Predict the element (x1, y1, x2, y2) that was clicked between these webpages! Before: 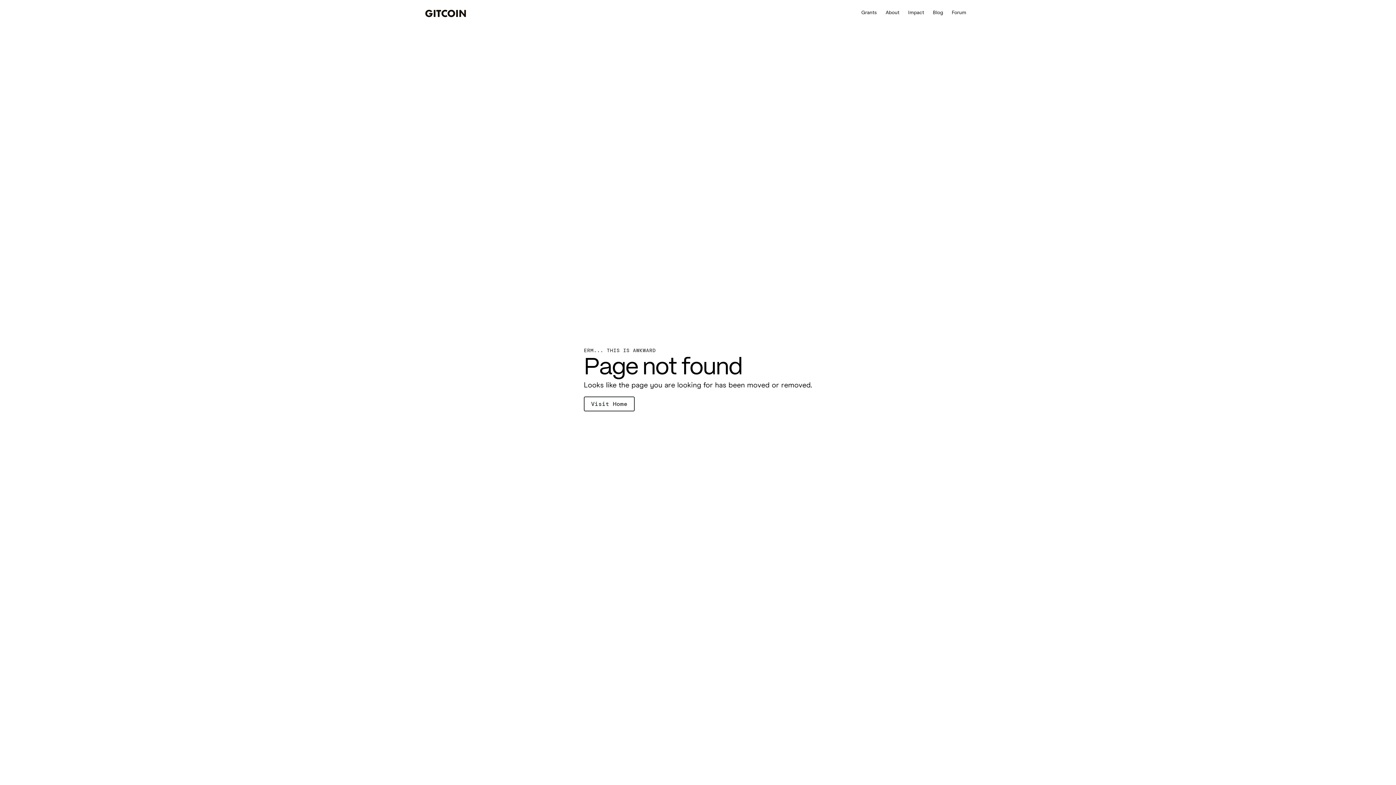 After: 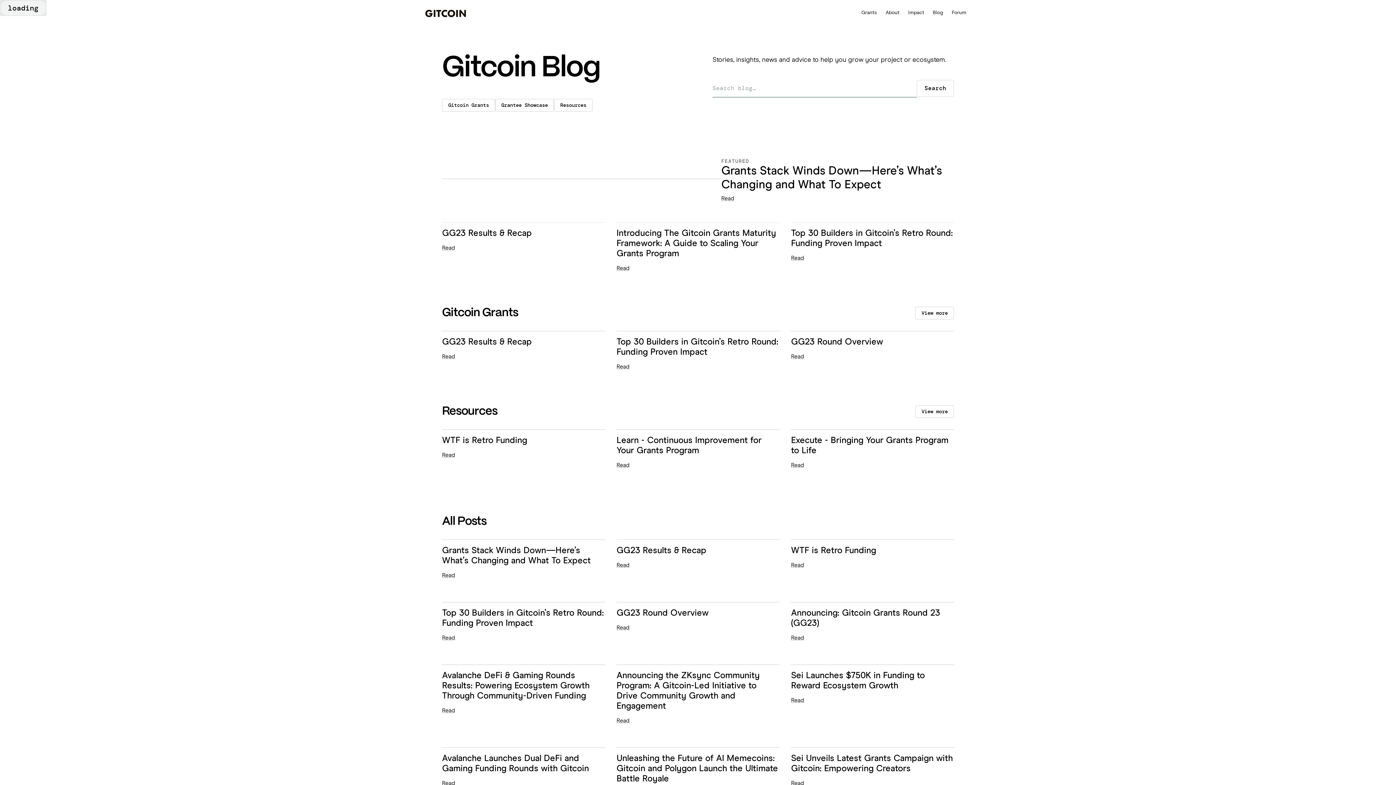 Action: bbox: (928, 9, 947, 16) label: Blog